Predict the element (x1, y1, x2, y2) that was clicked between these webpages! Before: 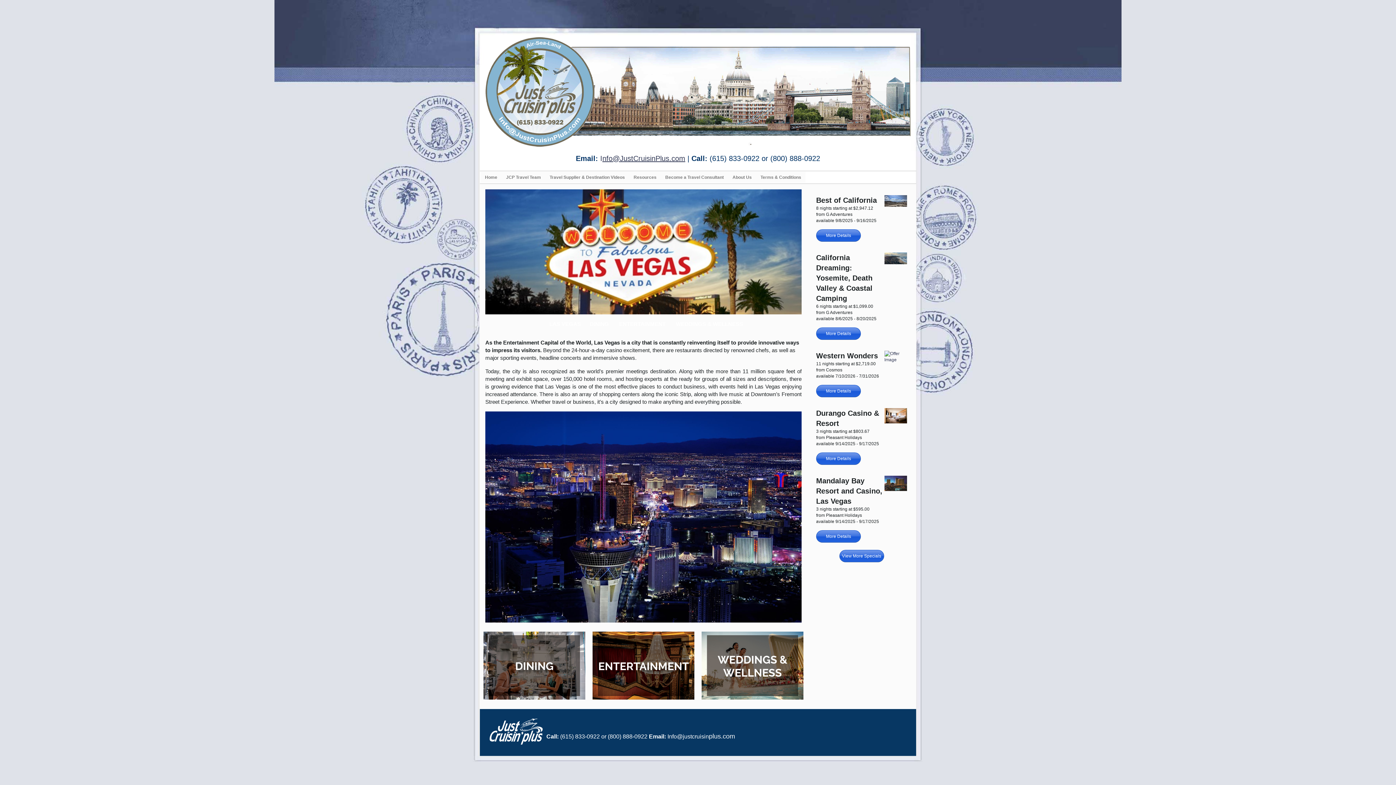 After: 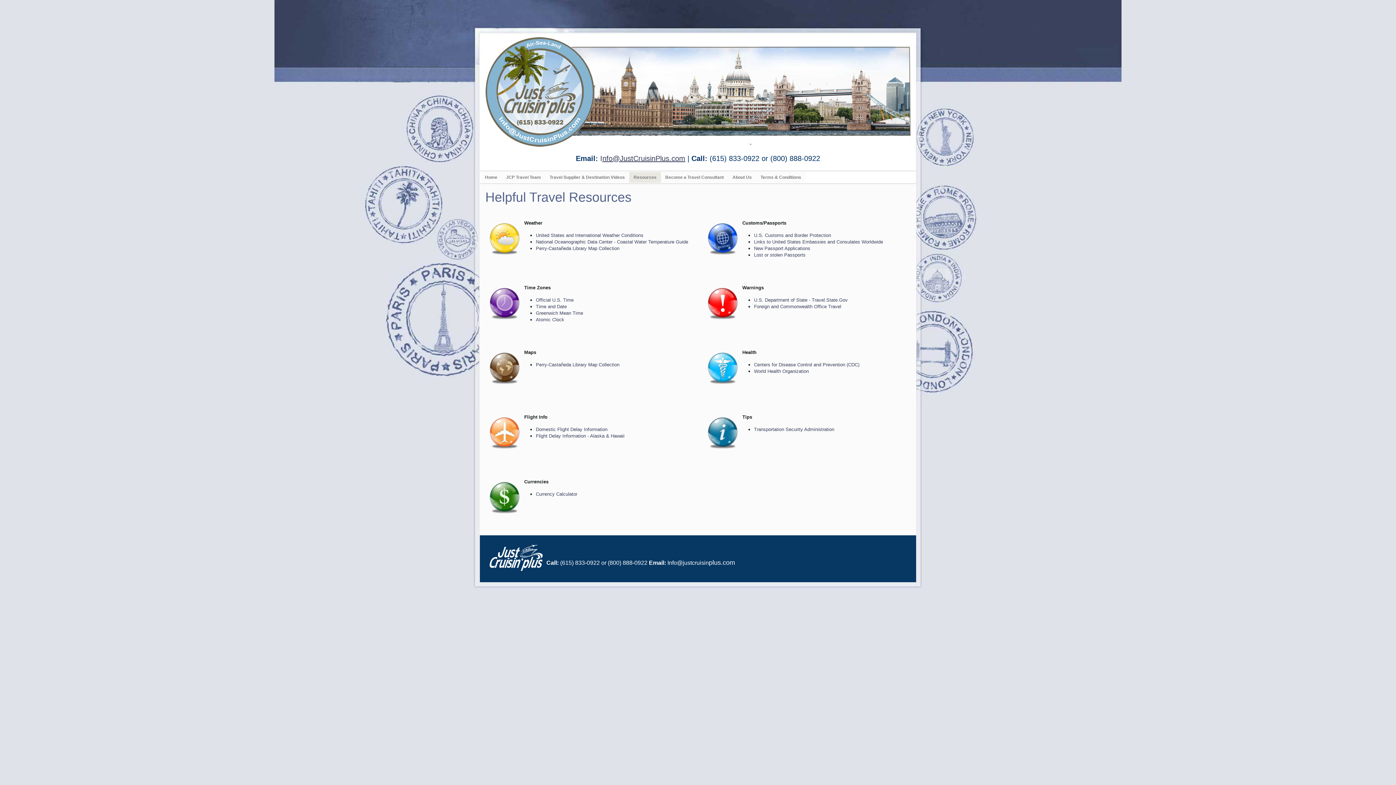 Action: label: Resources bbox: (629, 172, 661, 183)